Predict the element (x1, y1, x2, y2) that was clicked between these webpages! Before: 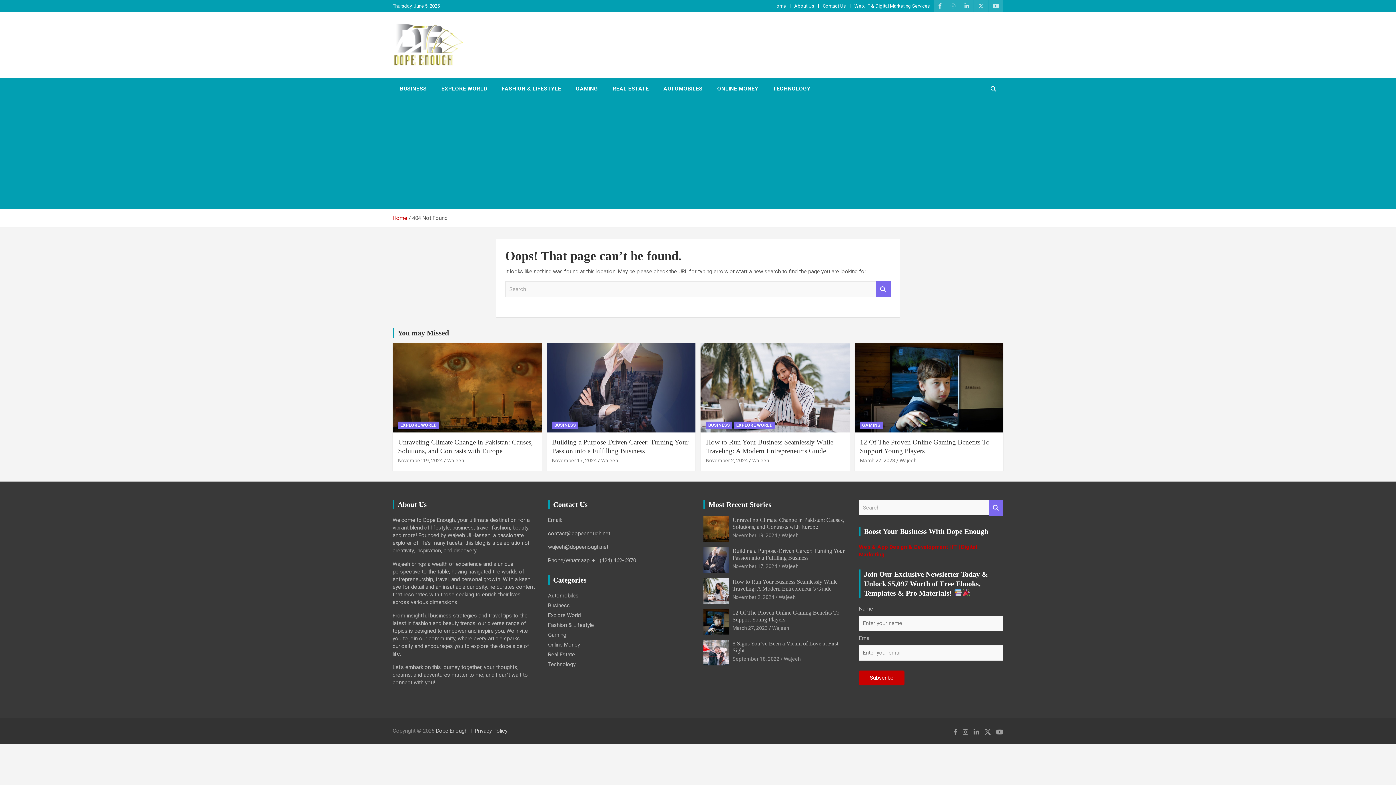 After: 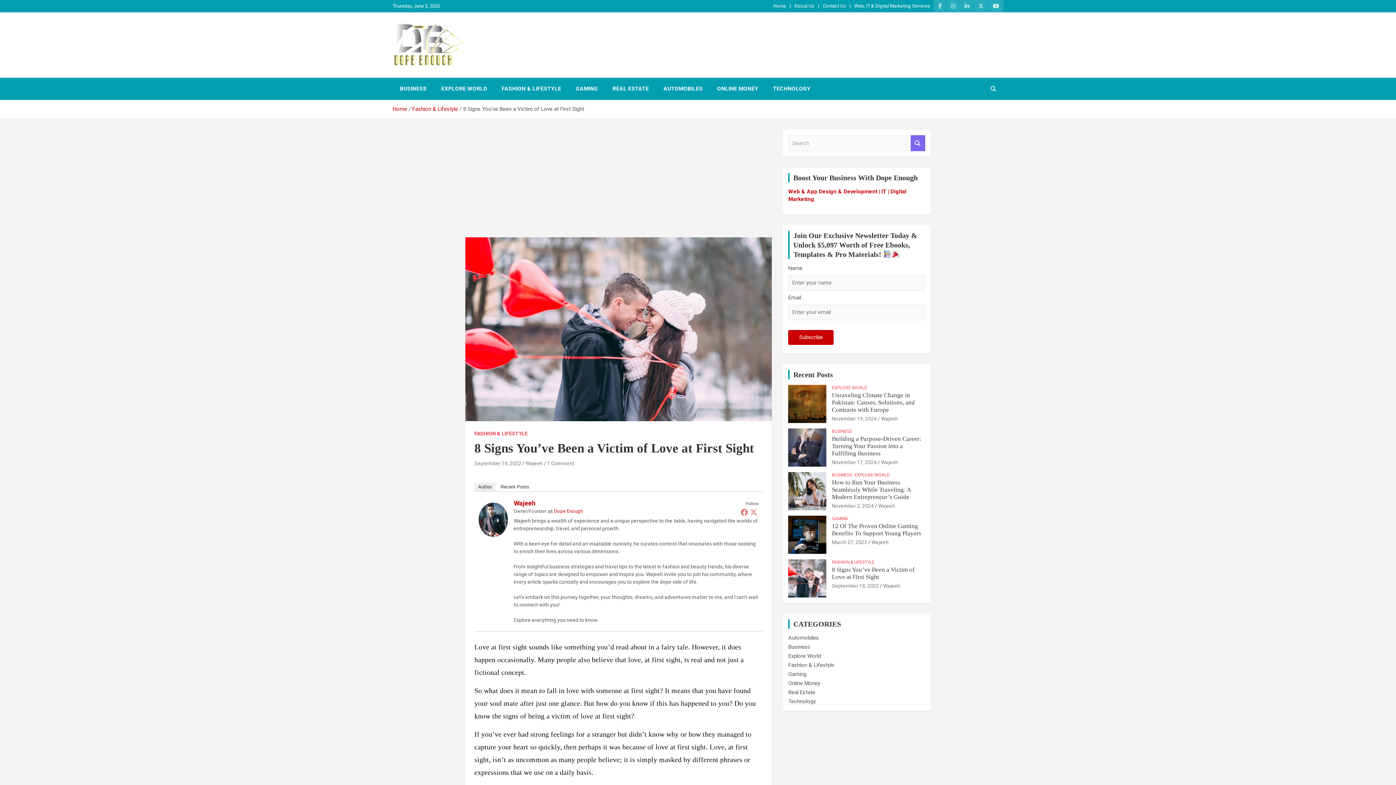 Action: bbox: (703, 640, 729, 665)